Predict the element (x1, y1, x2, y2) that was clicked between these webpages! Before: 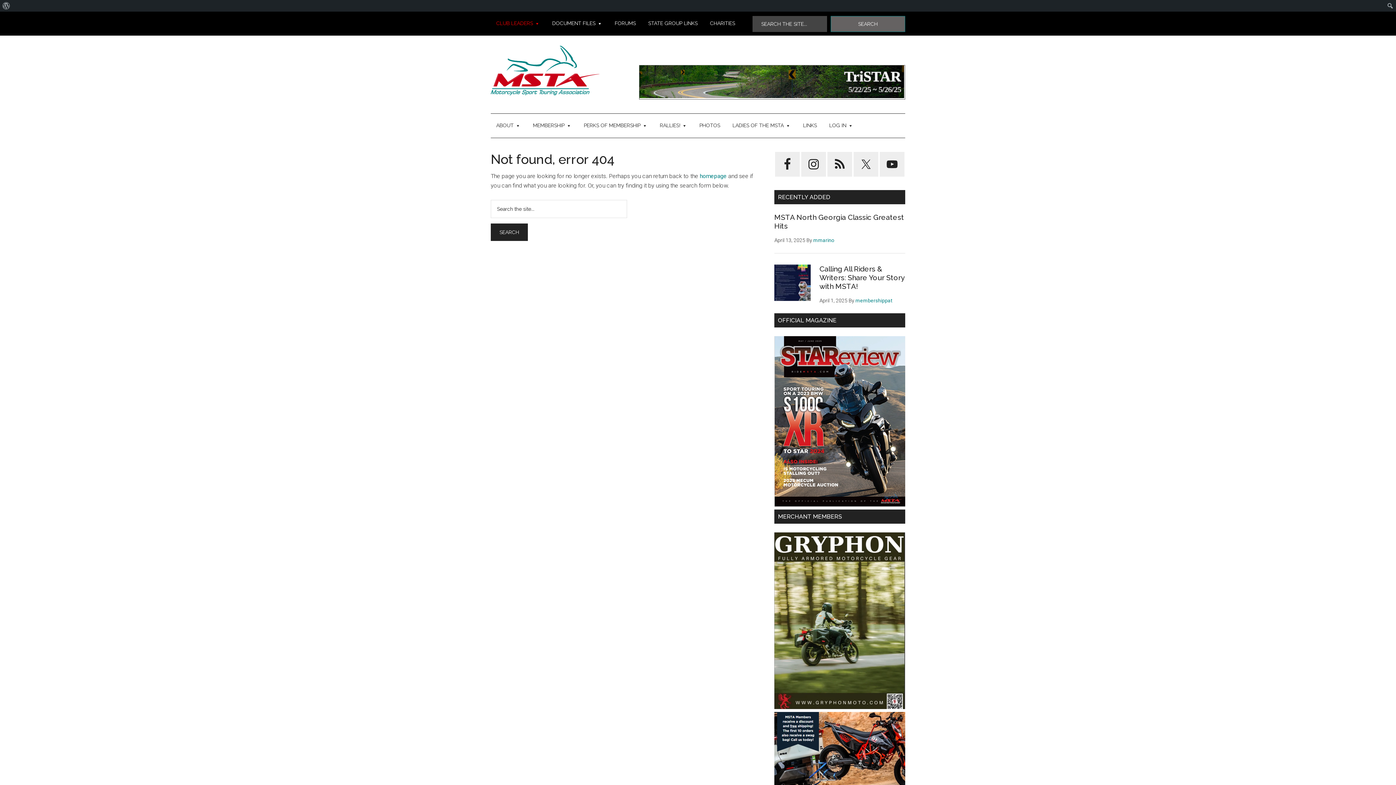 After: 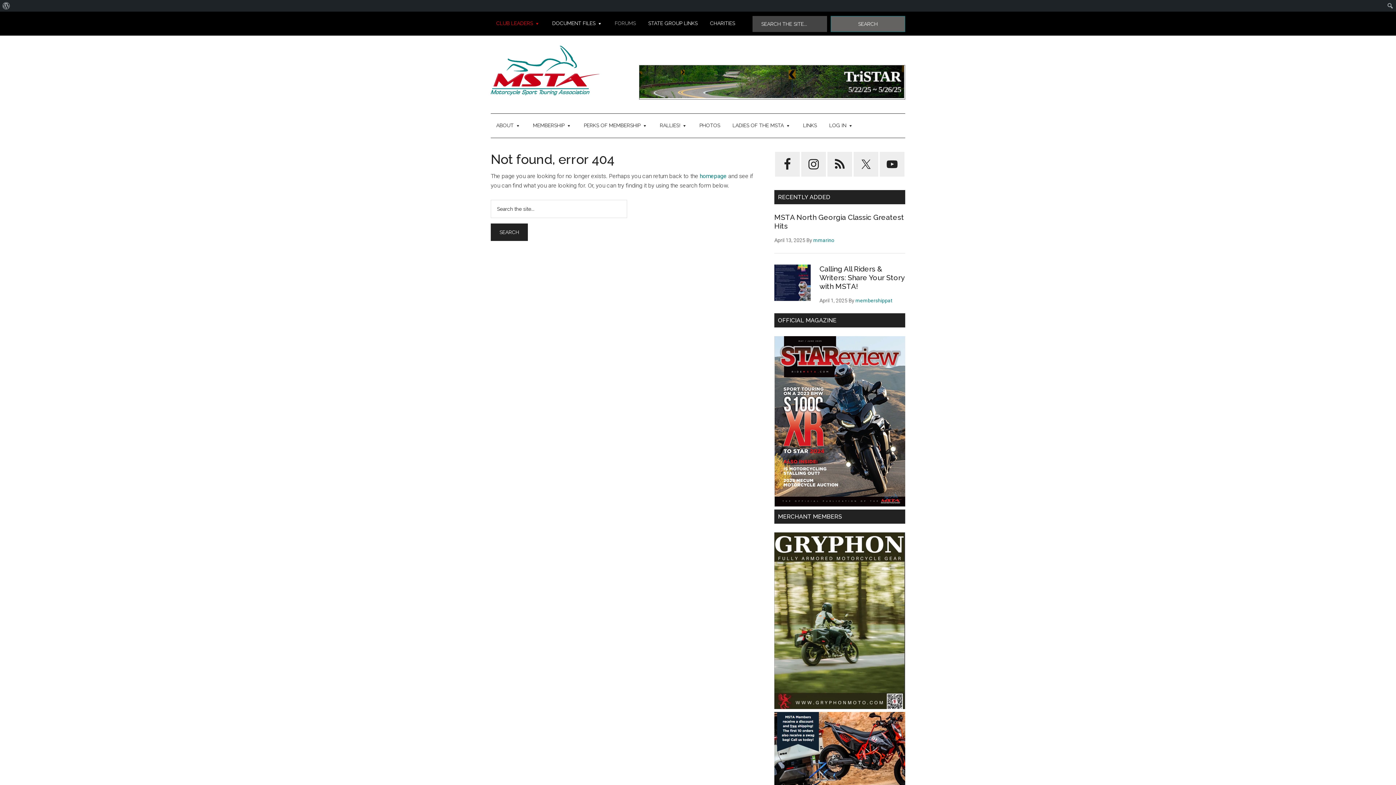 Action: bbox: (609, 11, 641, 34) label: FORUMS